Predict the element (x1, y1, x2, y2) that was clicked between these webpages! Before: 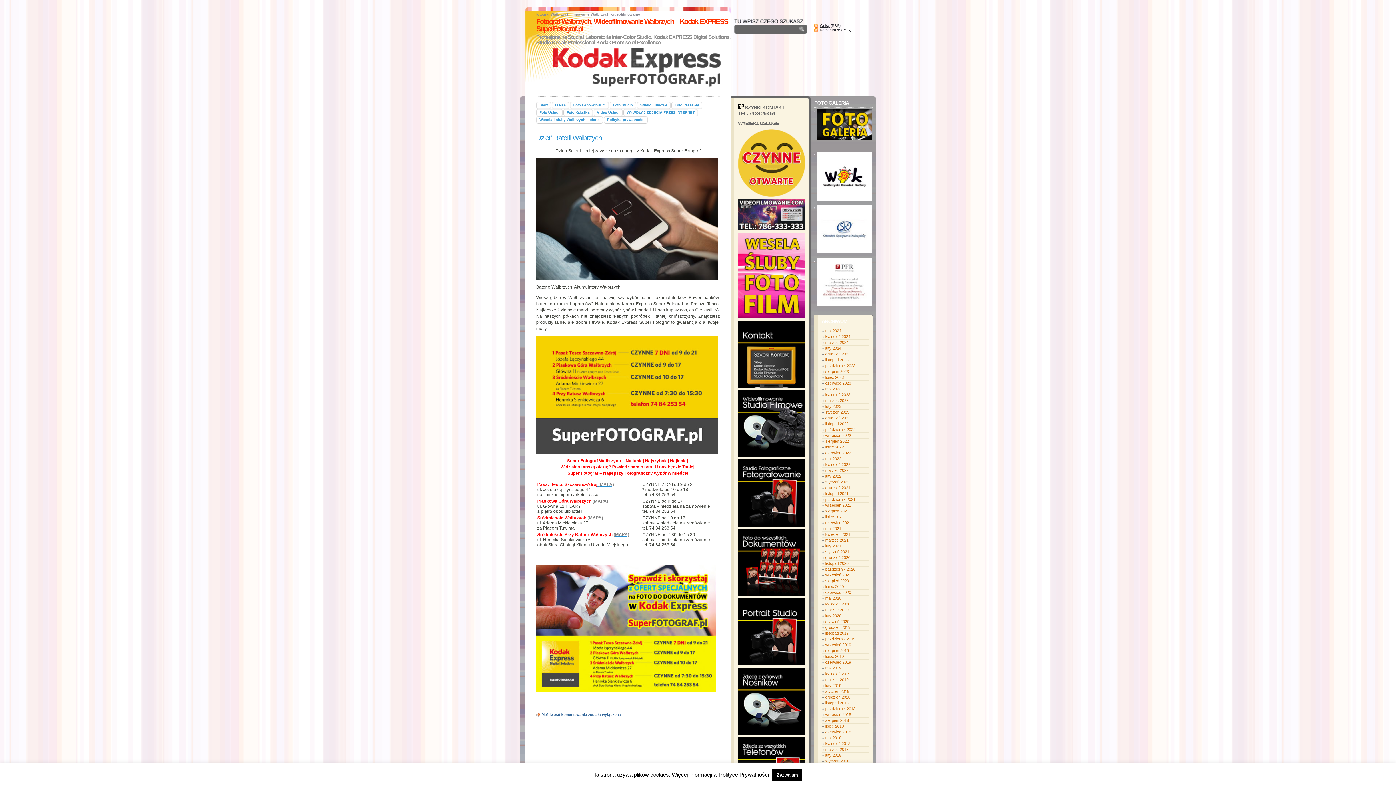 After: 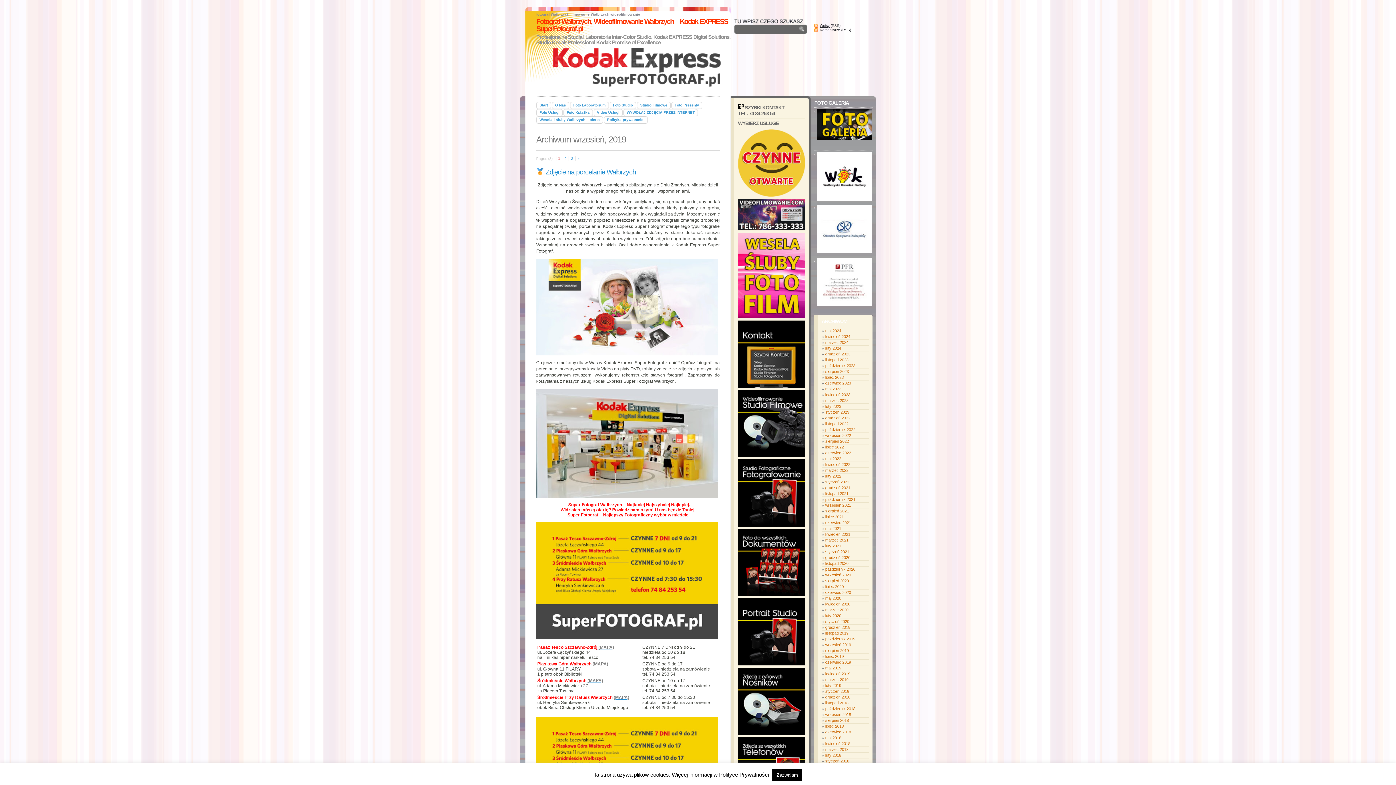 Action: bbox: (821, 642, 869, 648) label: wrzesień 2019